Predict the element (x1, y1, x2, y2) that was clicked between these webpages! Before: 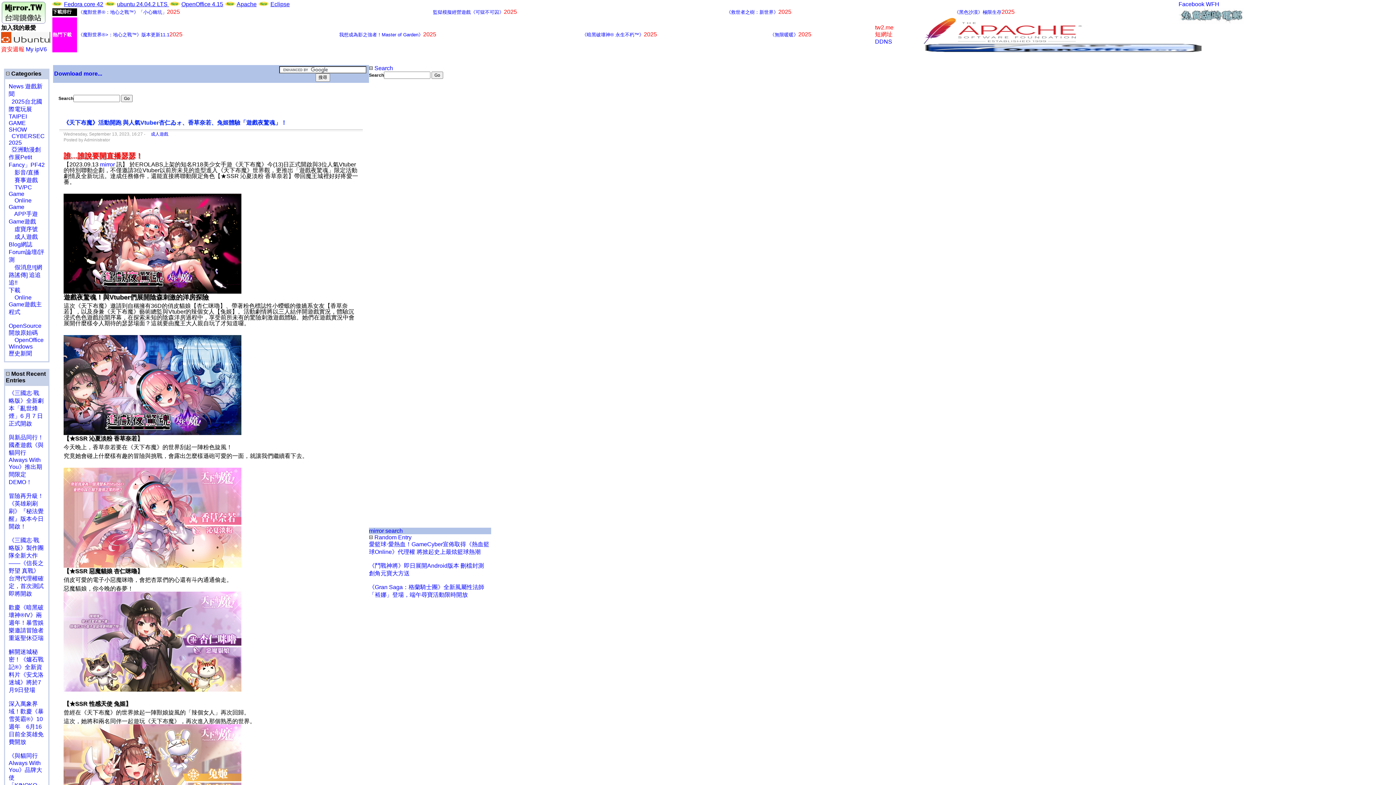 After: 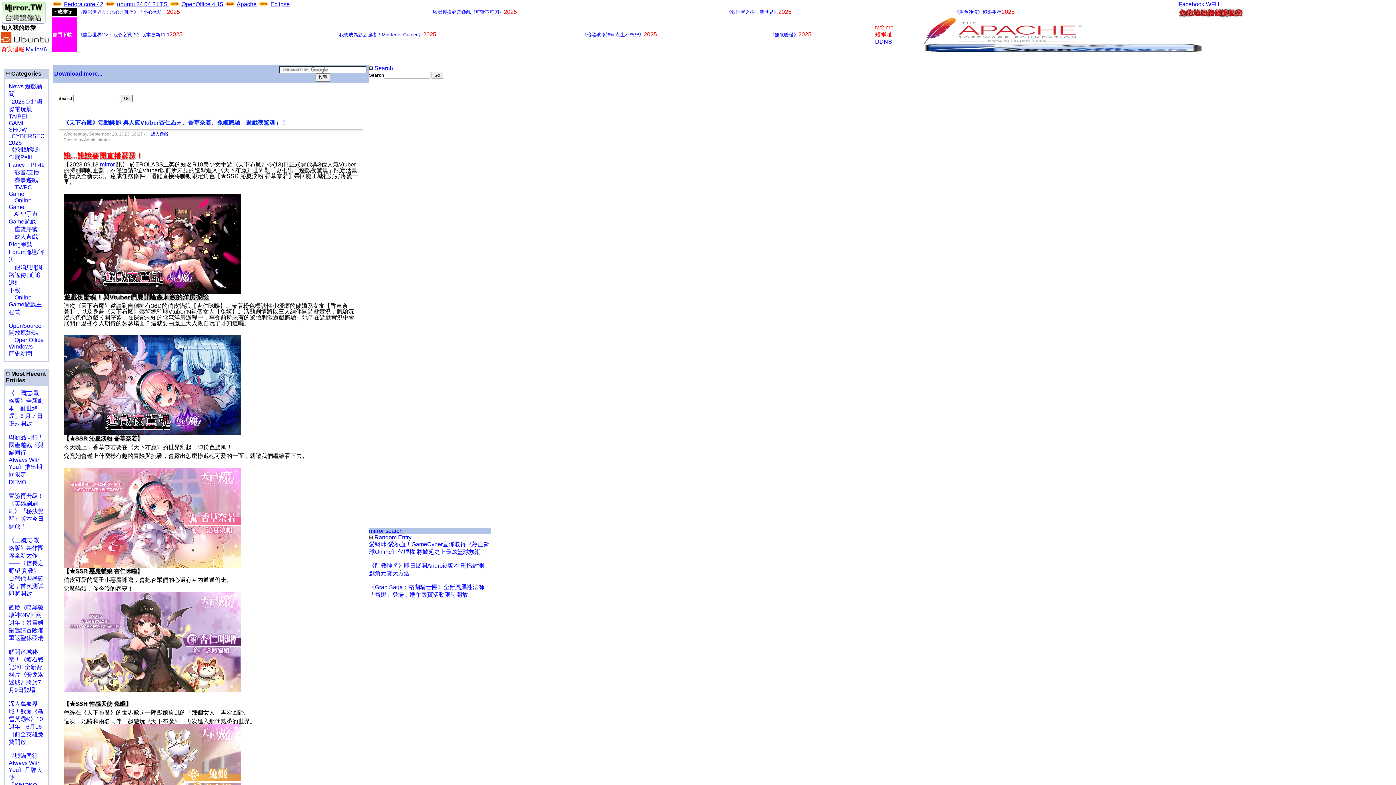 Action: bbox: (63, 562, 241, 569)